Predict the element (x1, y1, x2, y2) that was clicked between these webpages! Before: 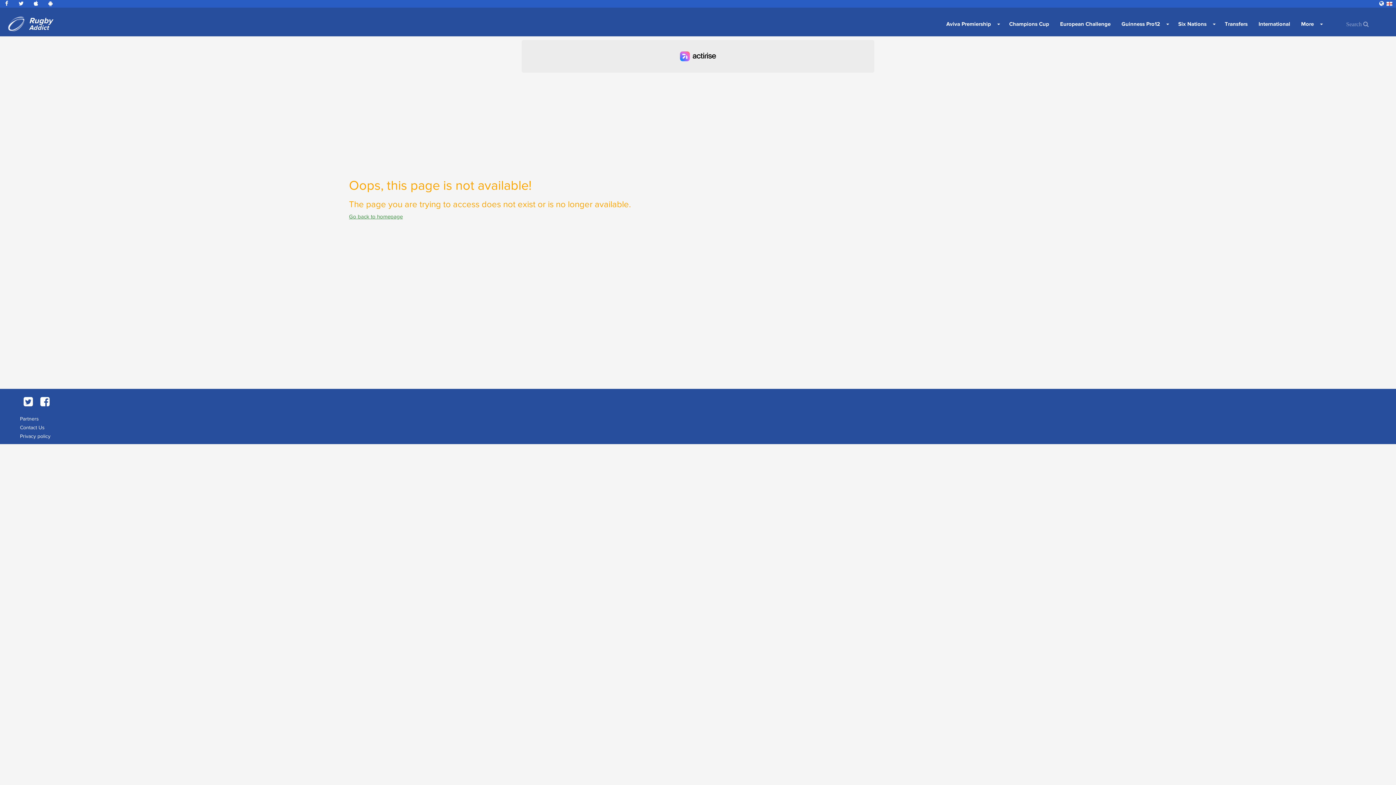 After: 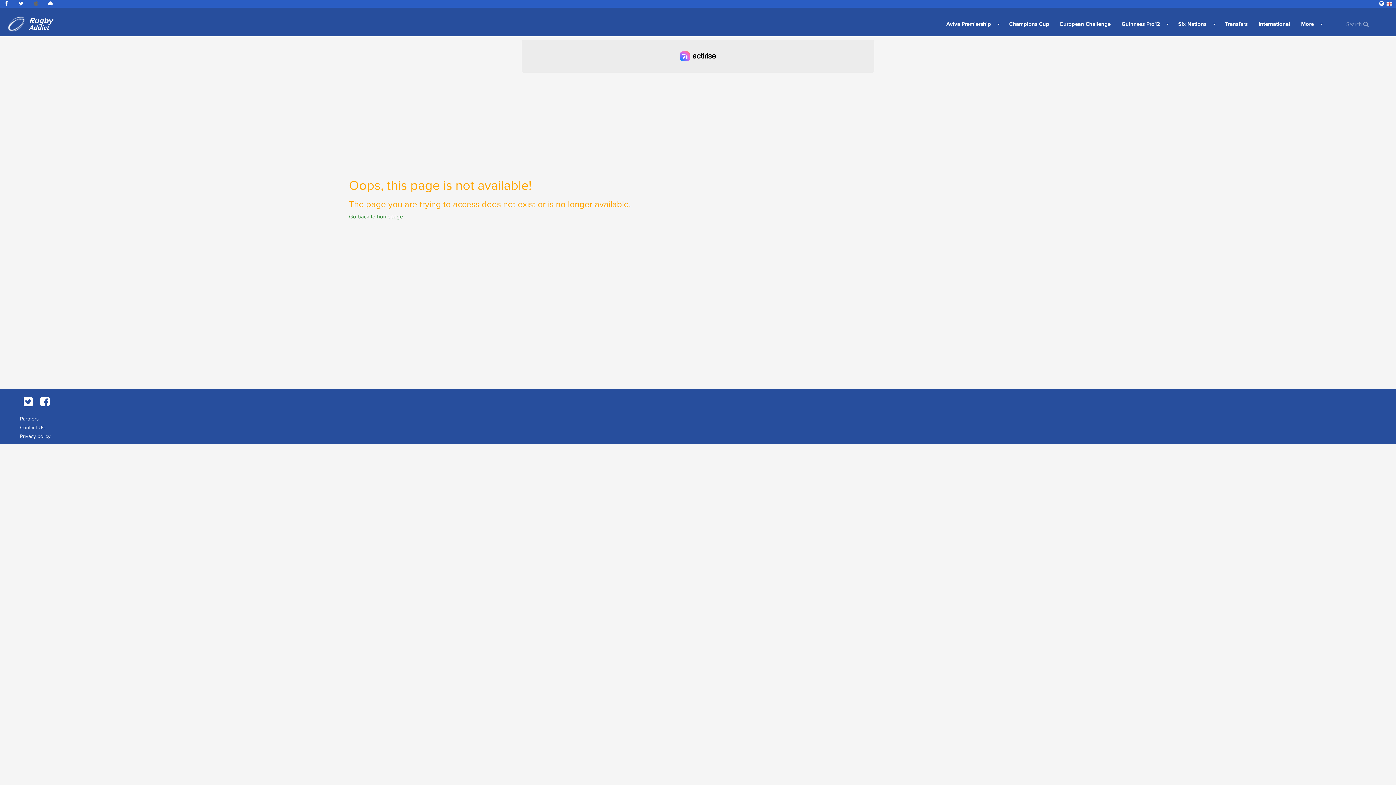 Action: bbox: (28, 0, 43, 6)